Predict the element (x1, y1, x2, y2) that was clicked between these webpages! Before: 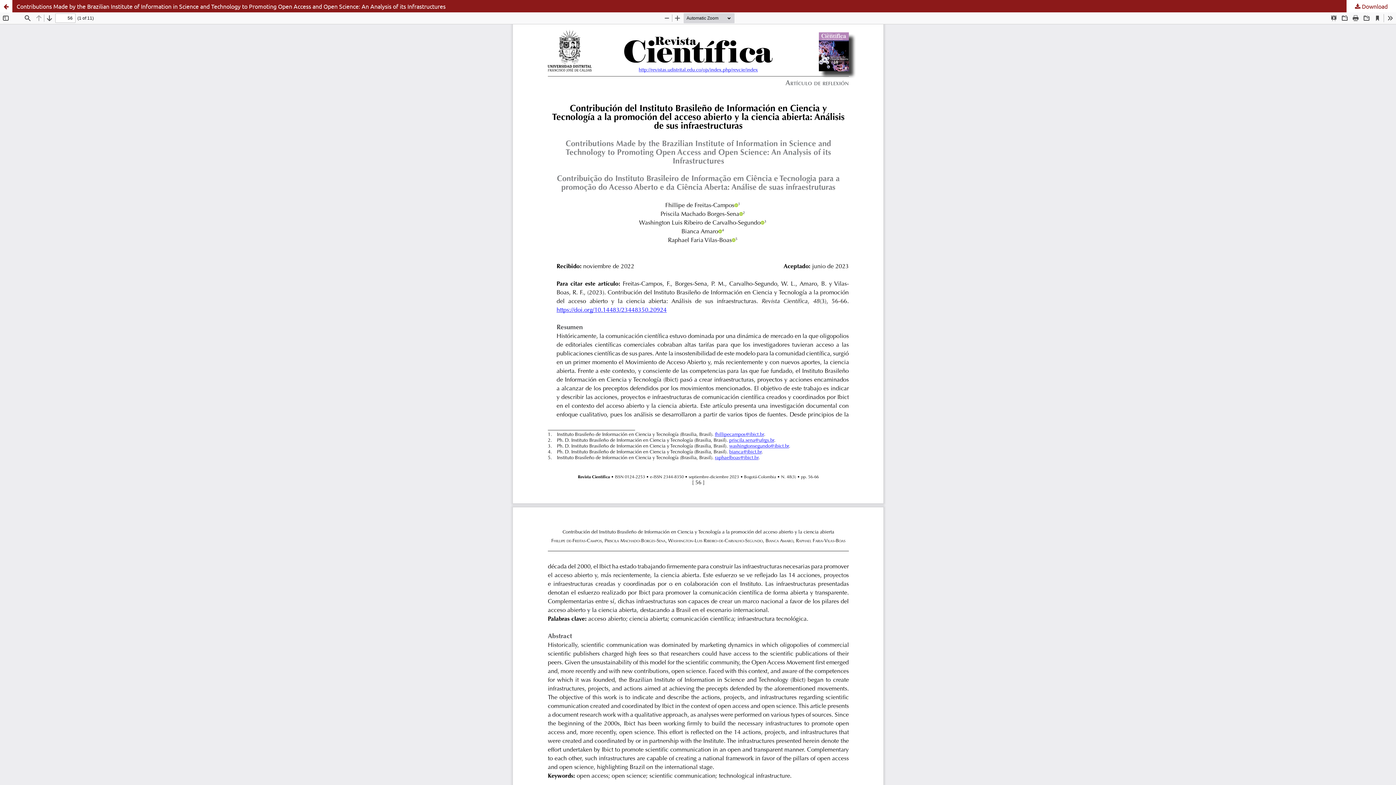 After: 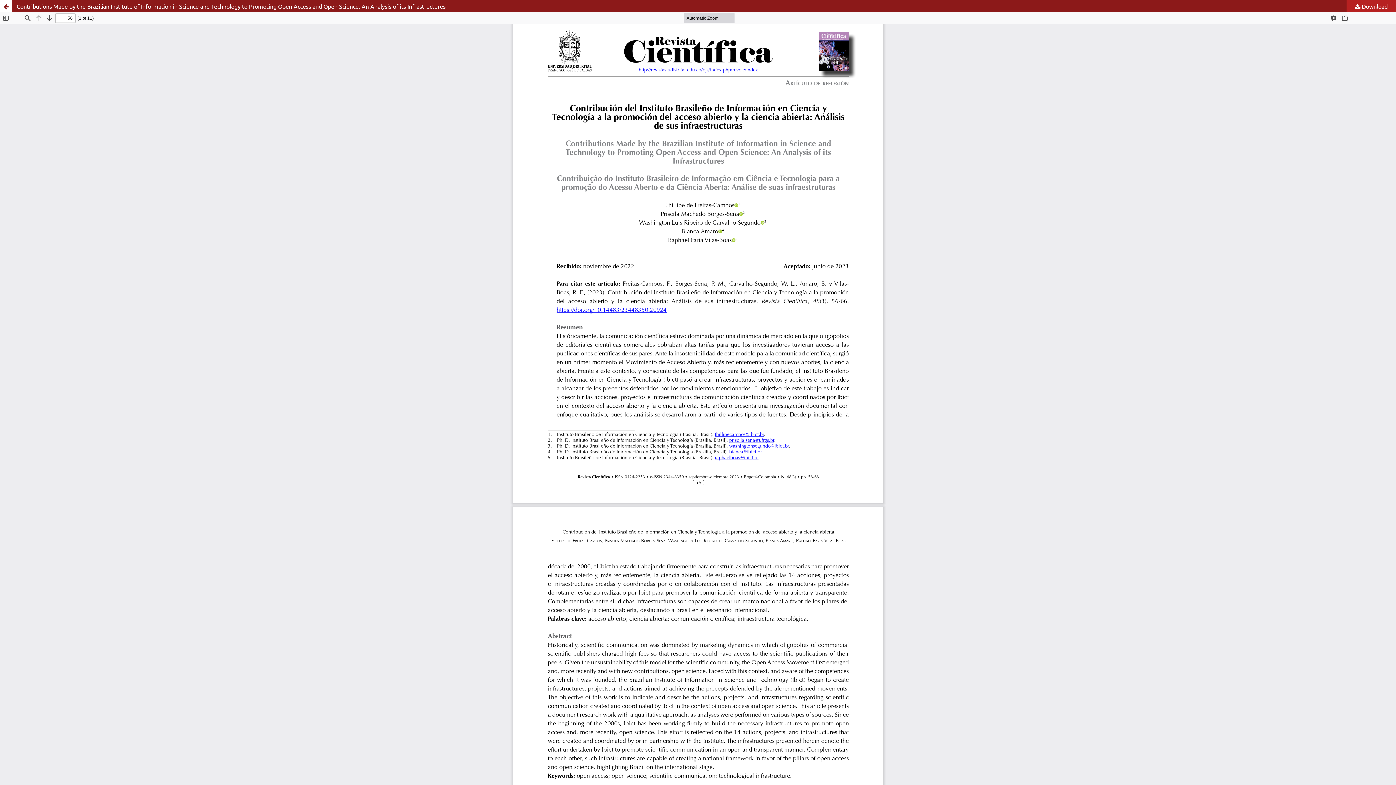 Action: bbox: (1347, 0, 1396, 12) label:  Download